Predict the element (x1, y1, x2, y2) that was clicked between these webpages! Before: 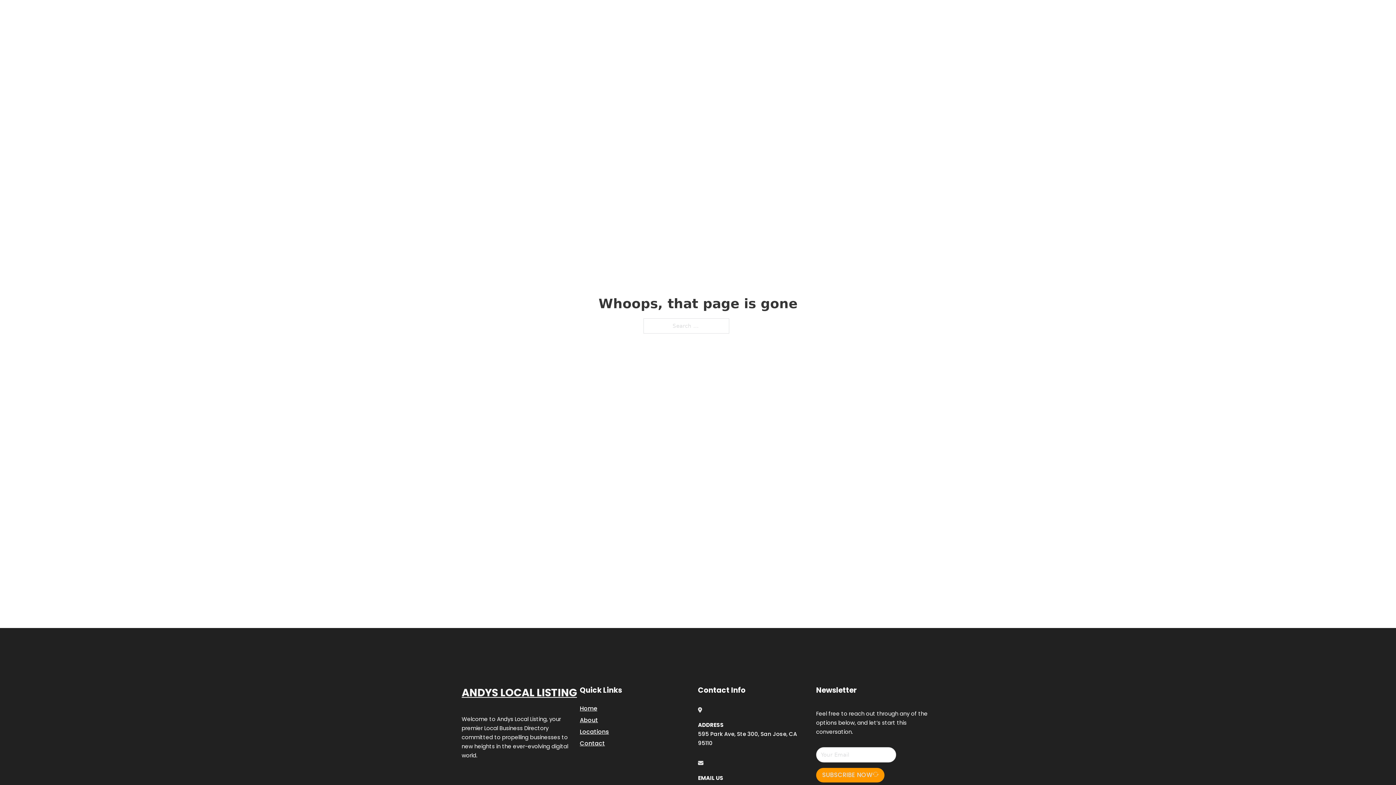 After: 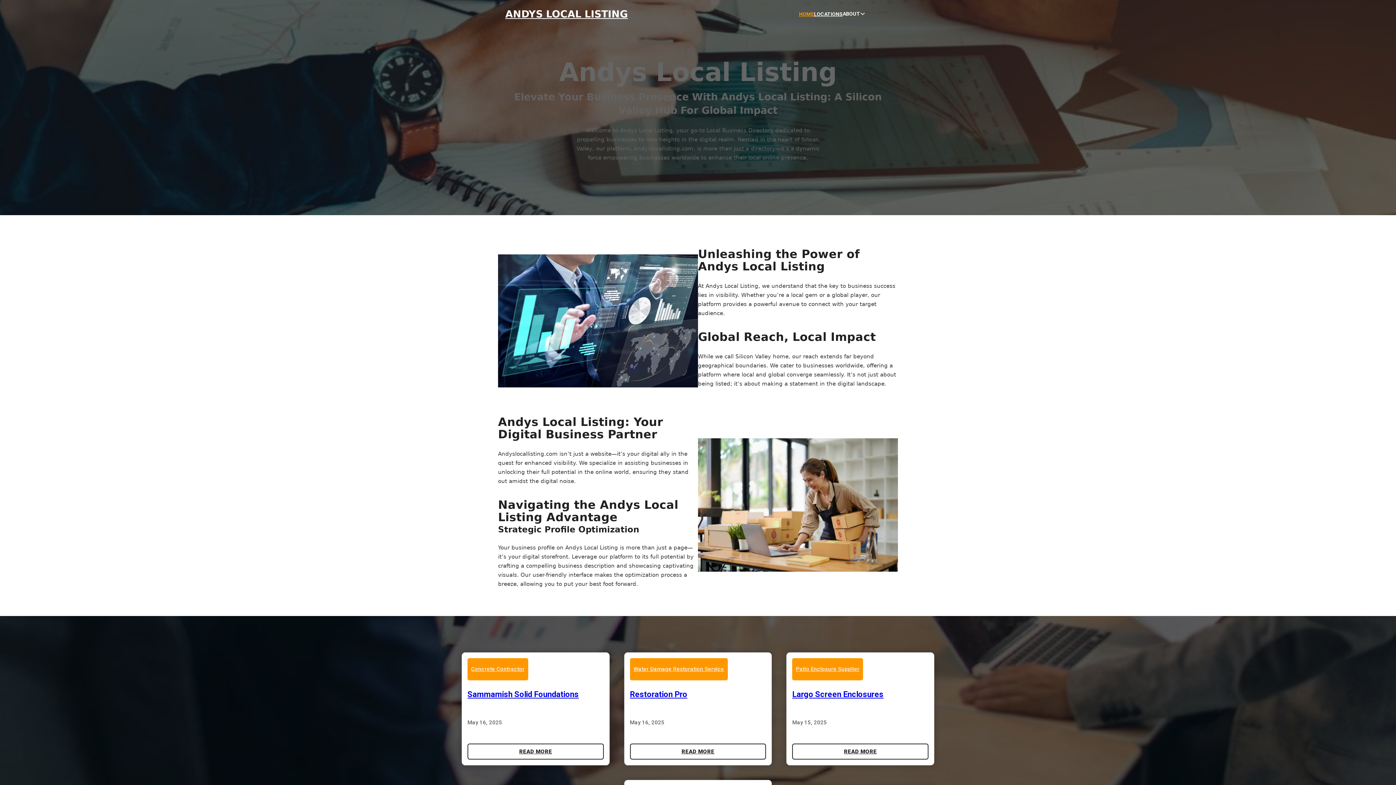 Action: label: Home bbox: (580, 703, 597, 713)